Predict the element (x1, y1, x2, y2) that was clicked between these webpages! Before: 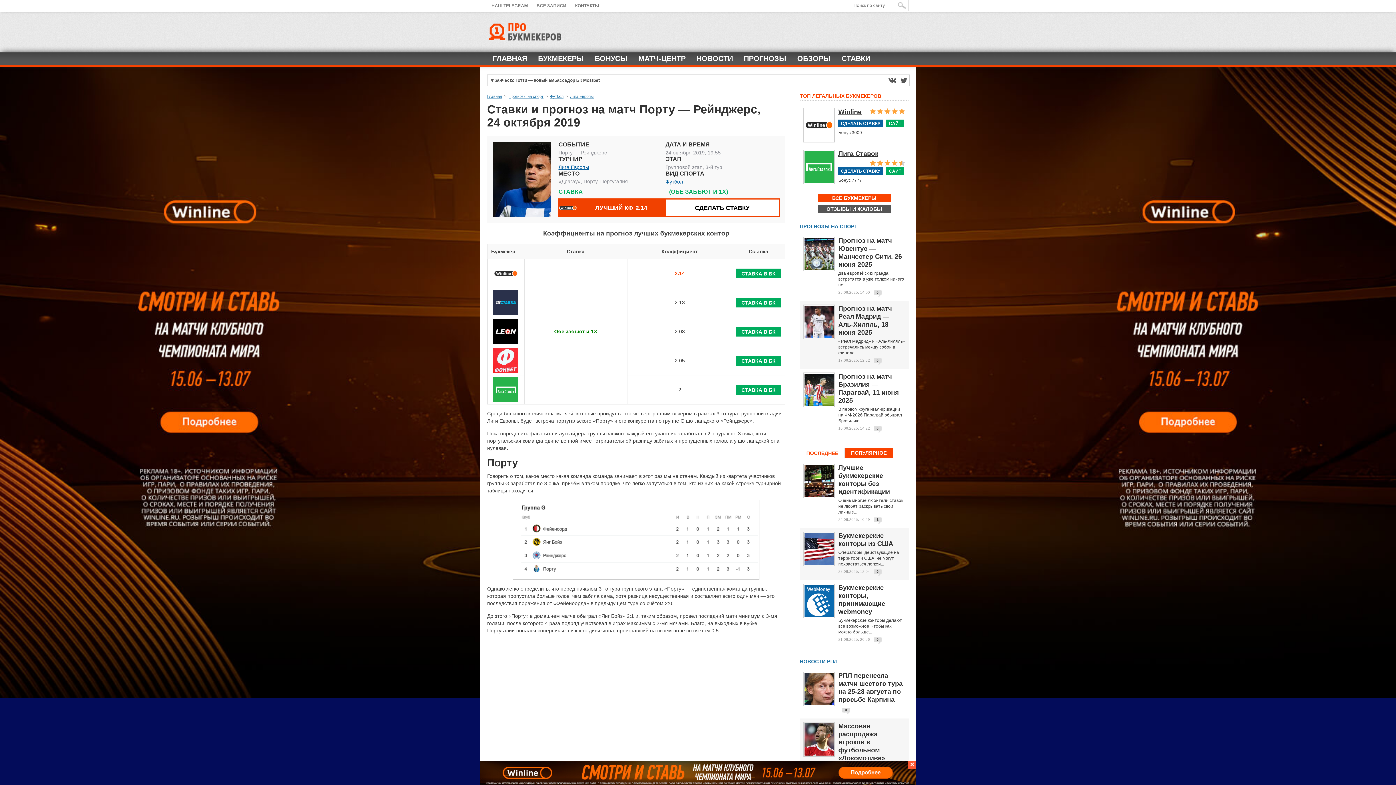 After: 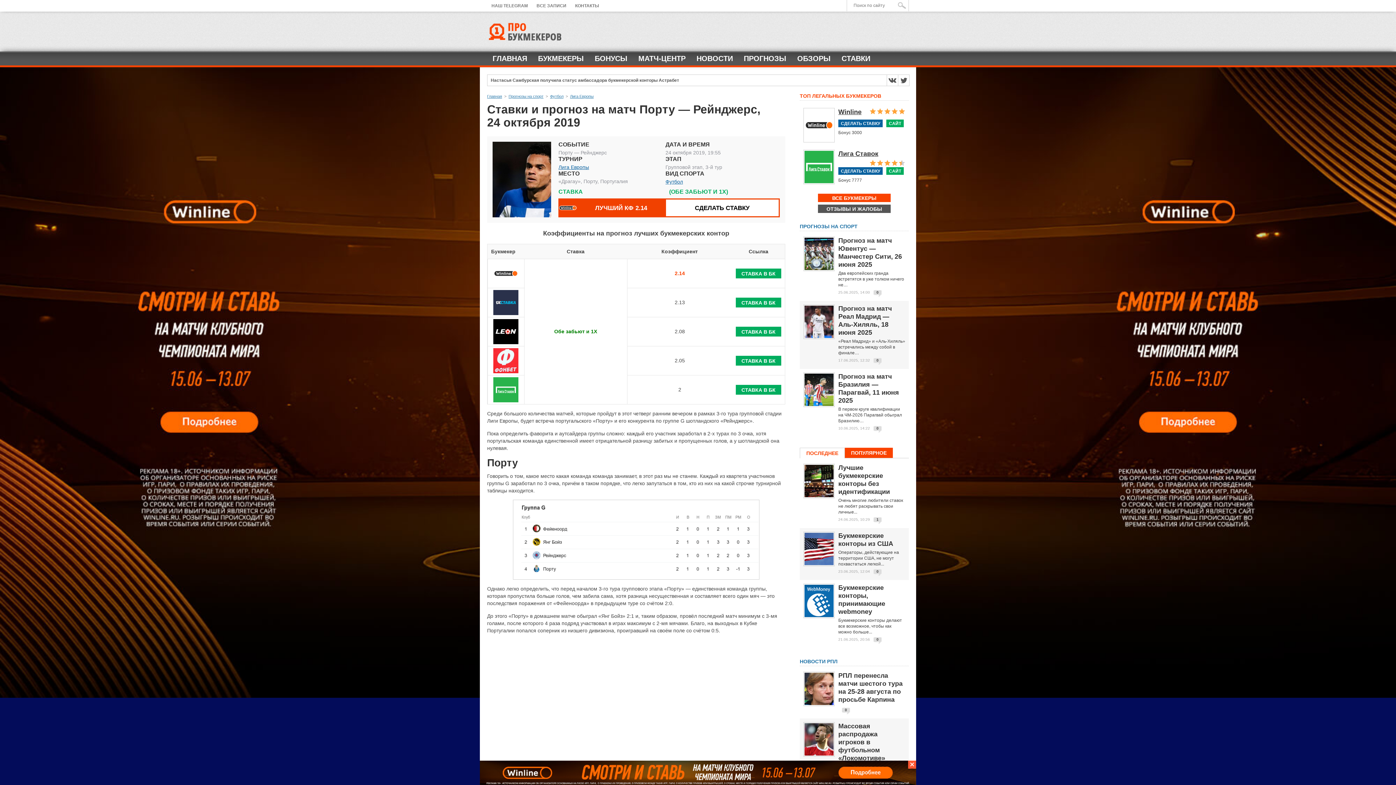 Action: bbox: (806, 450, 838, 456) label: ПОСЛЕДНЕЕ